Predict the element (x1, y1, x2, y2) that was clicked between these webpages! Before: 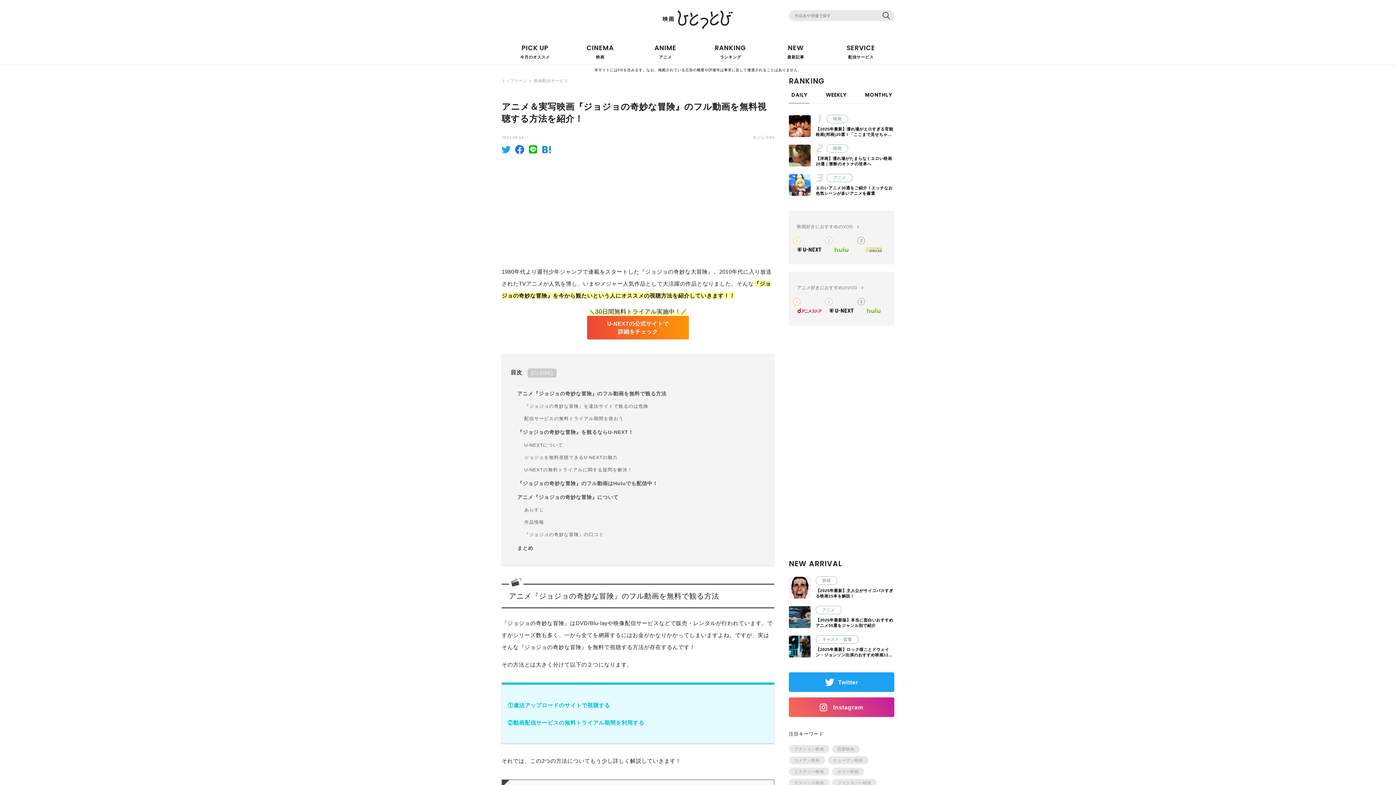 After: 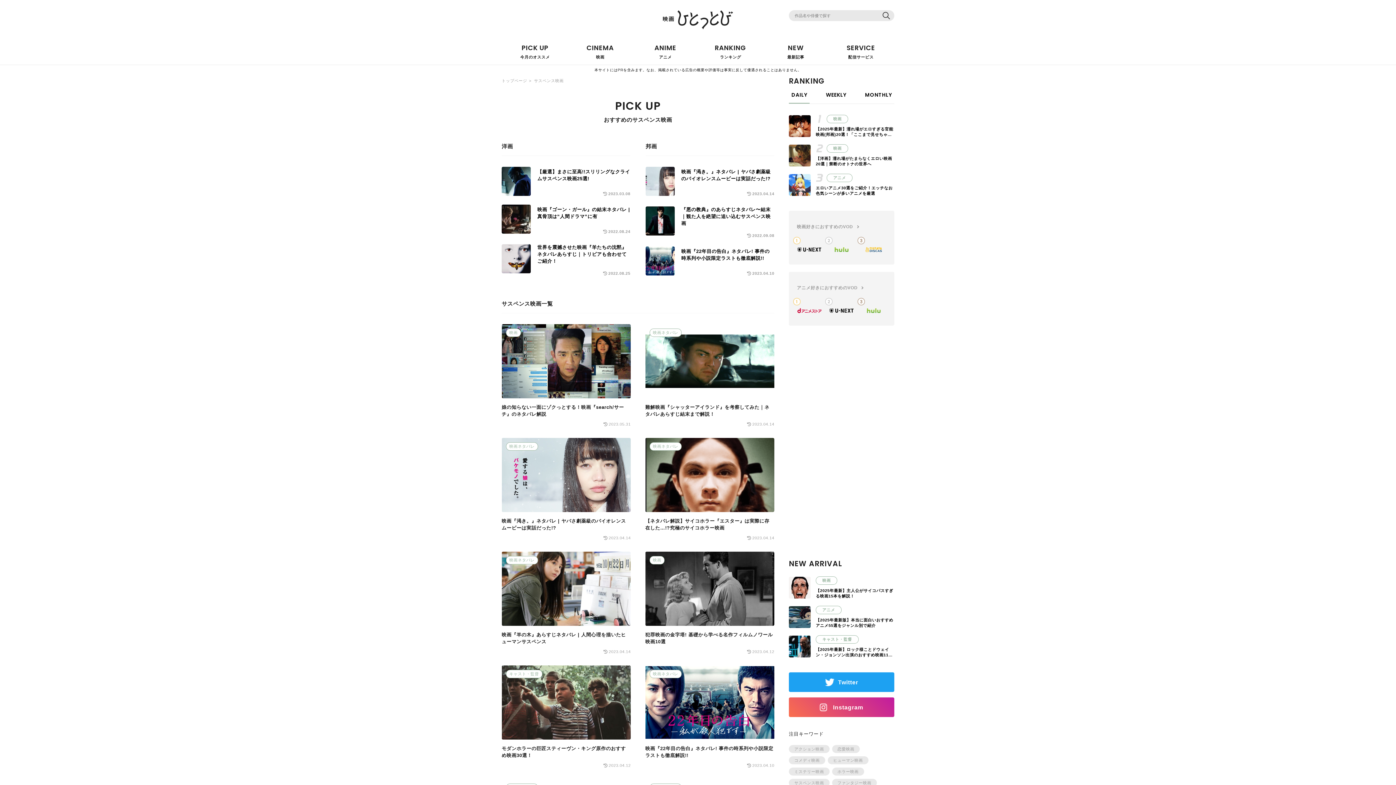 Action: label: サスペンス映画 bbox: (789, 779, 829, 787)